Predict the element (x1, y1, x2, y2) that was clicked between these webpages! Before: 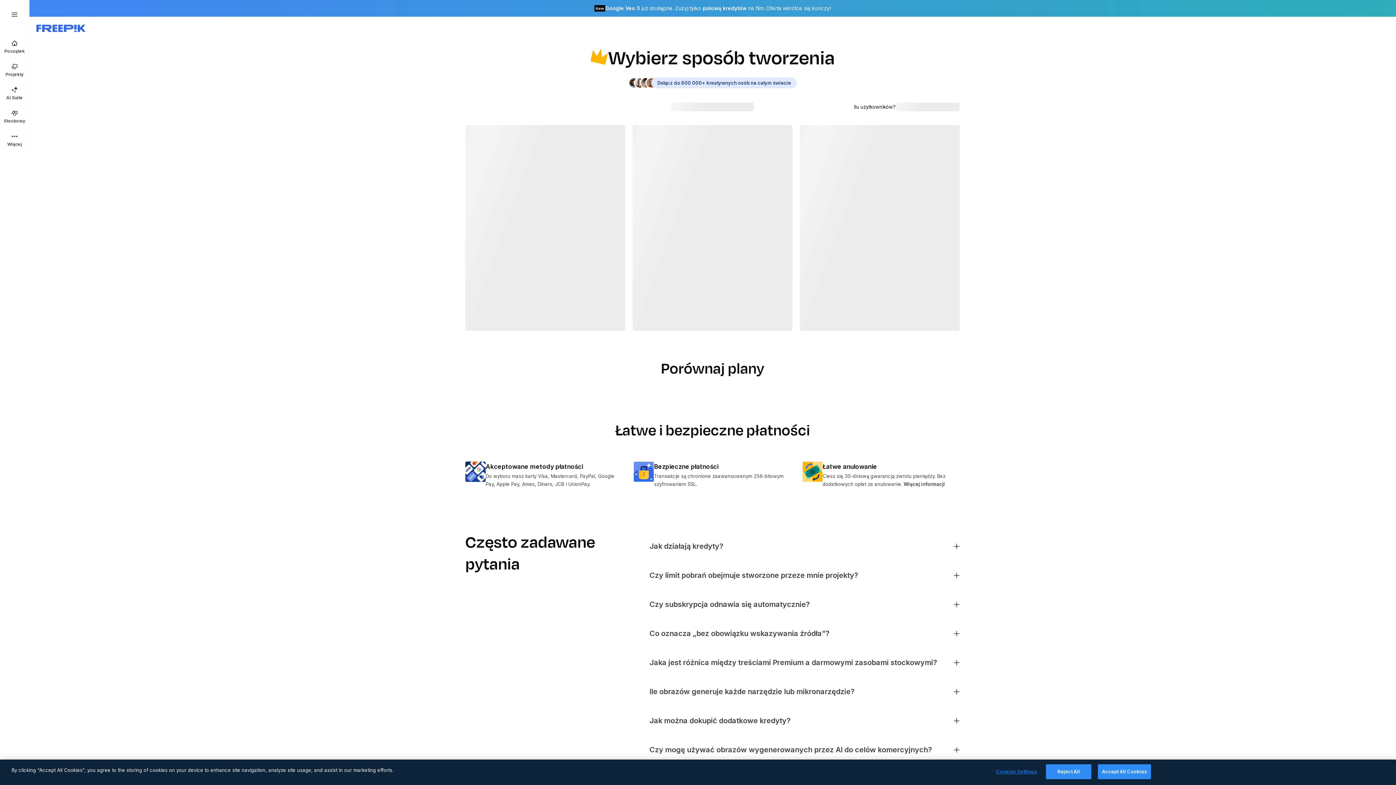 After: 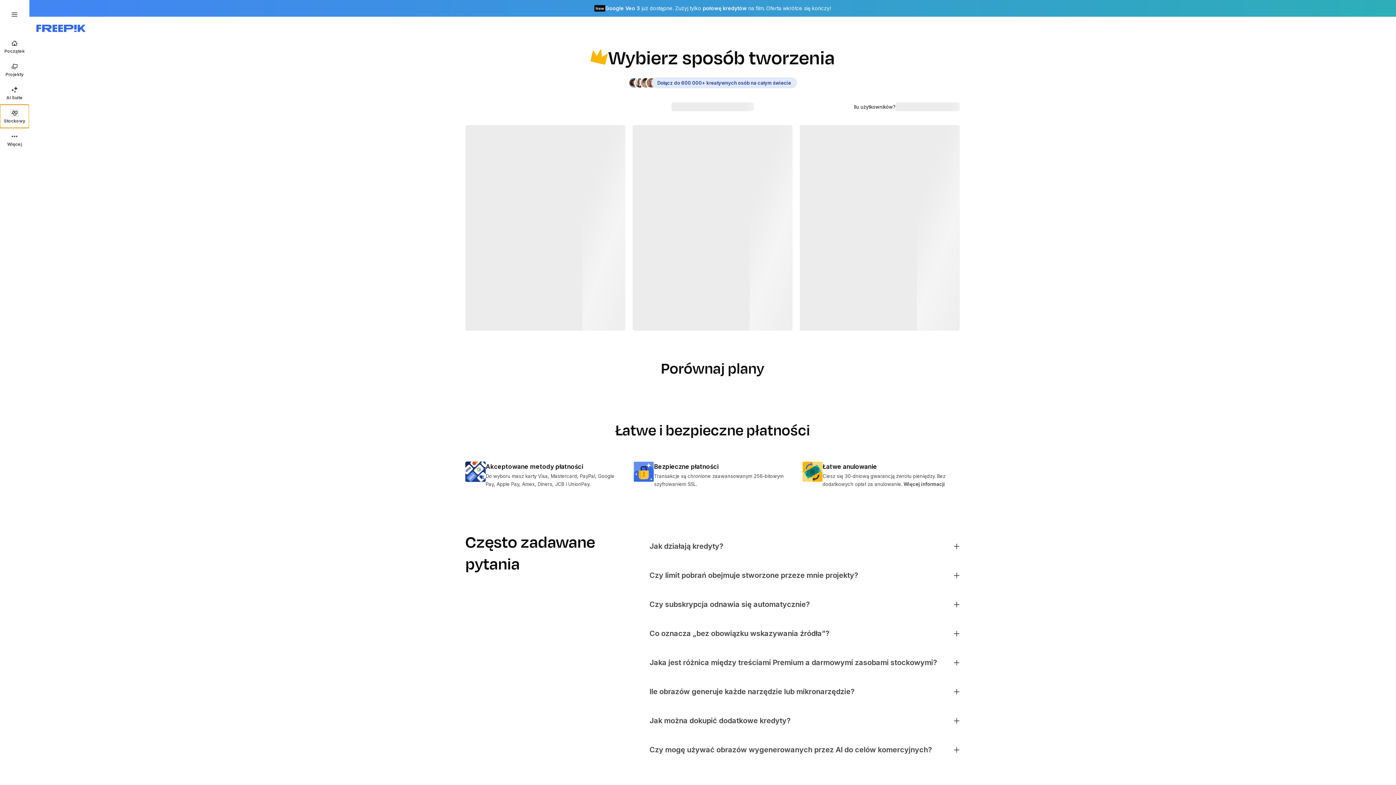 Action: bbox: (0, 104, 29, 128) label: Stockowy